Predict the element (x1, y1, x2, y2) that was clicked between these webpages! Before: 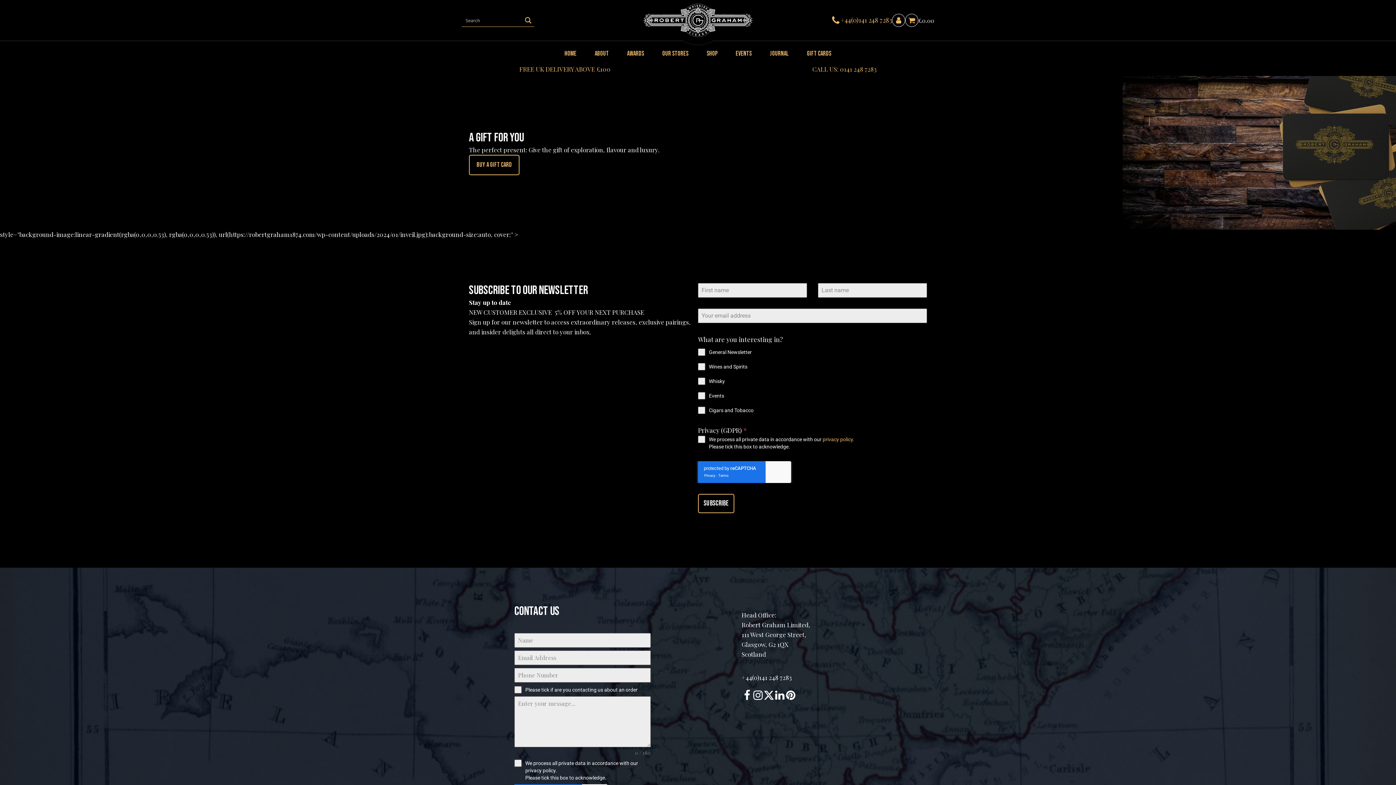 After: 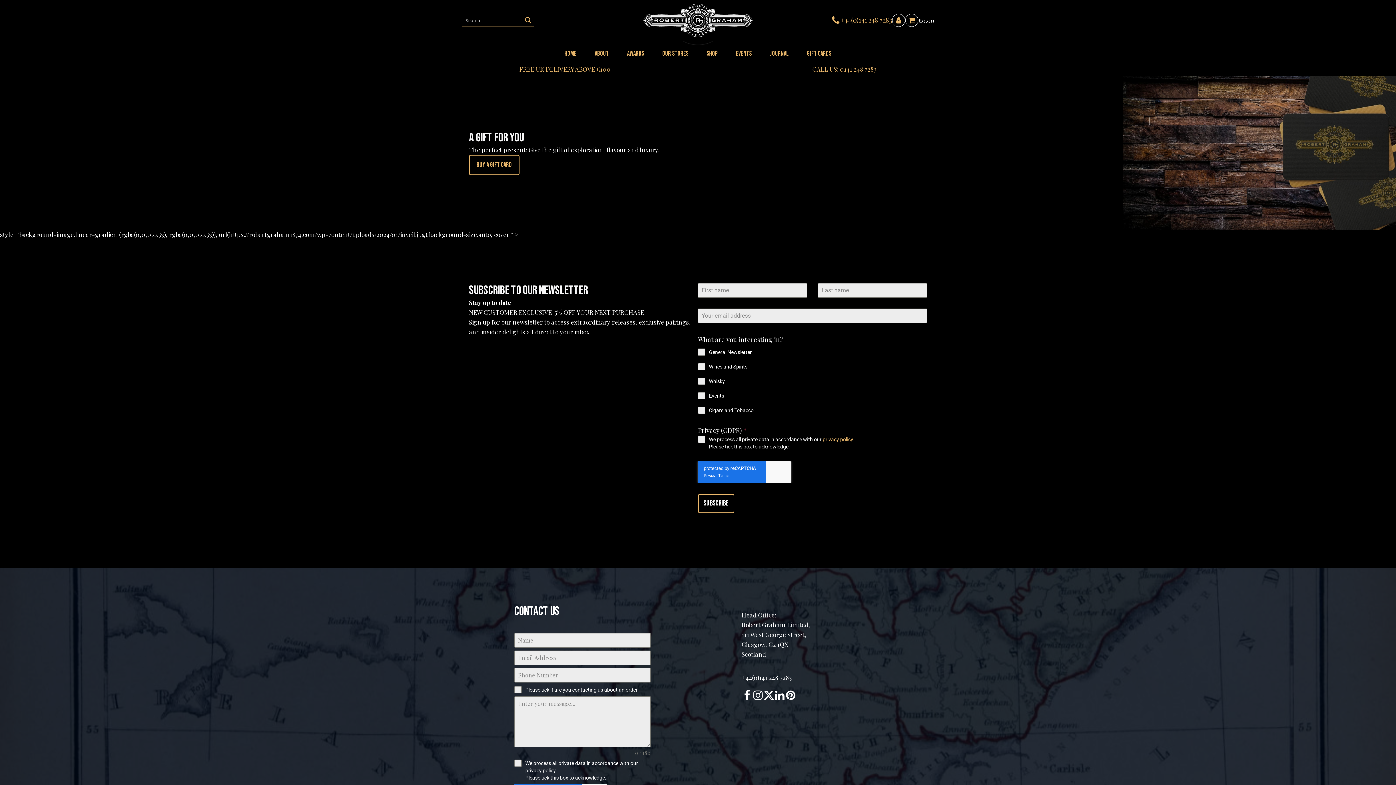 Action: bbox: (763, 690, 774, 701)